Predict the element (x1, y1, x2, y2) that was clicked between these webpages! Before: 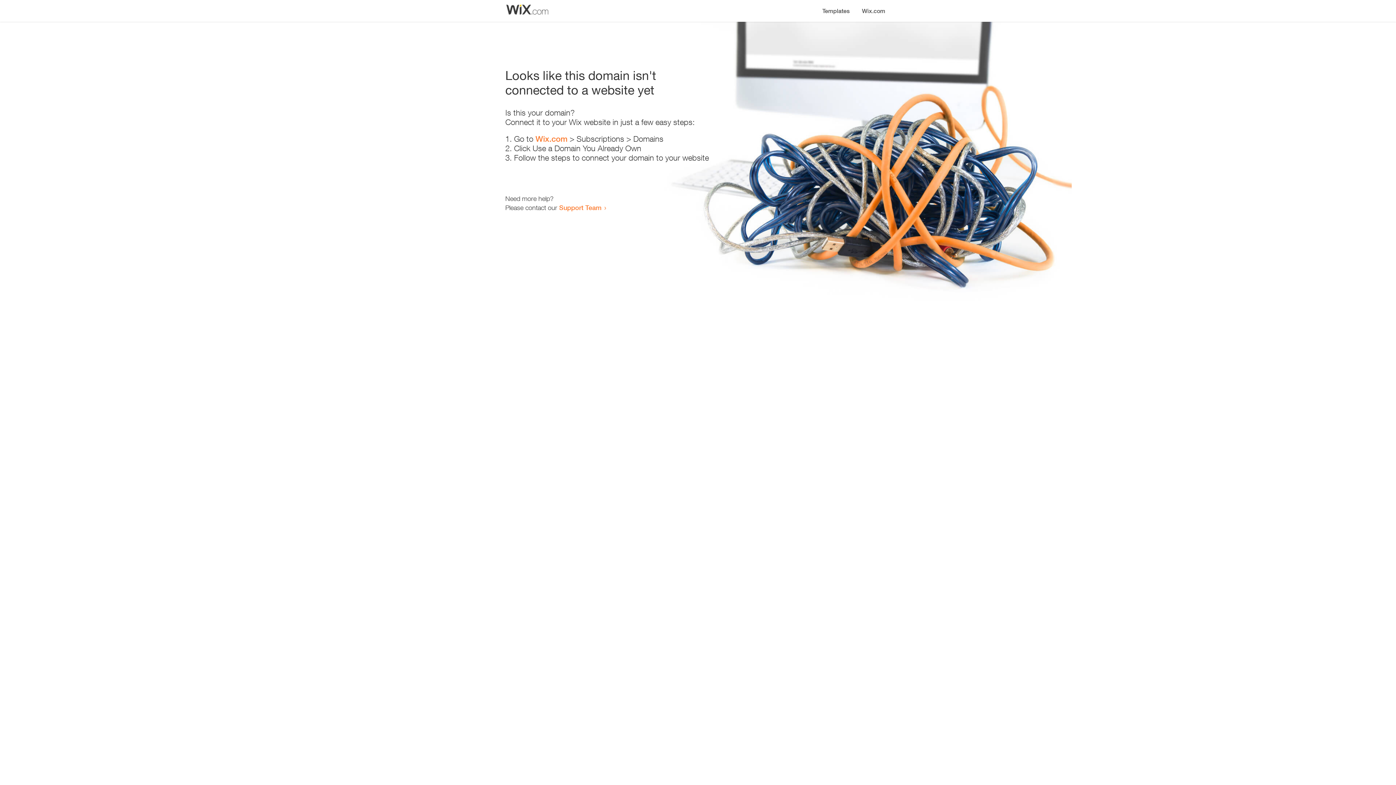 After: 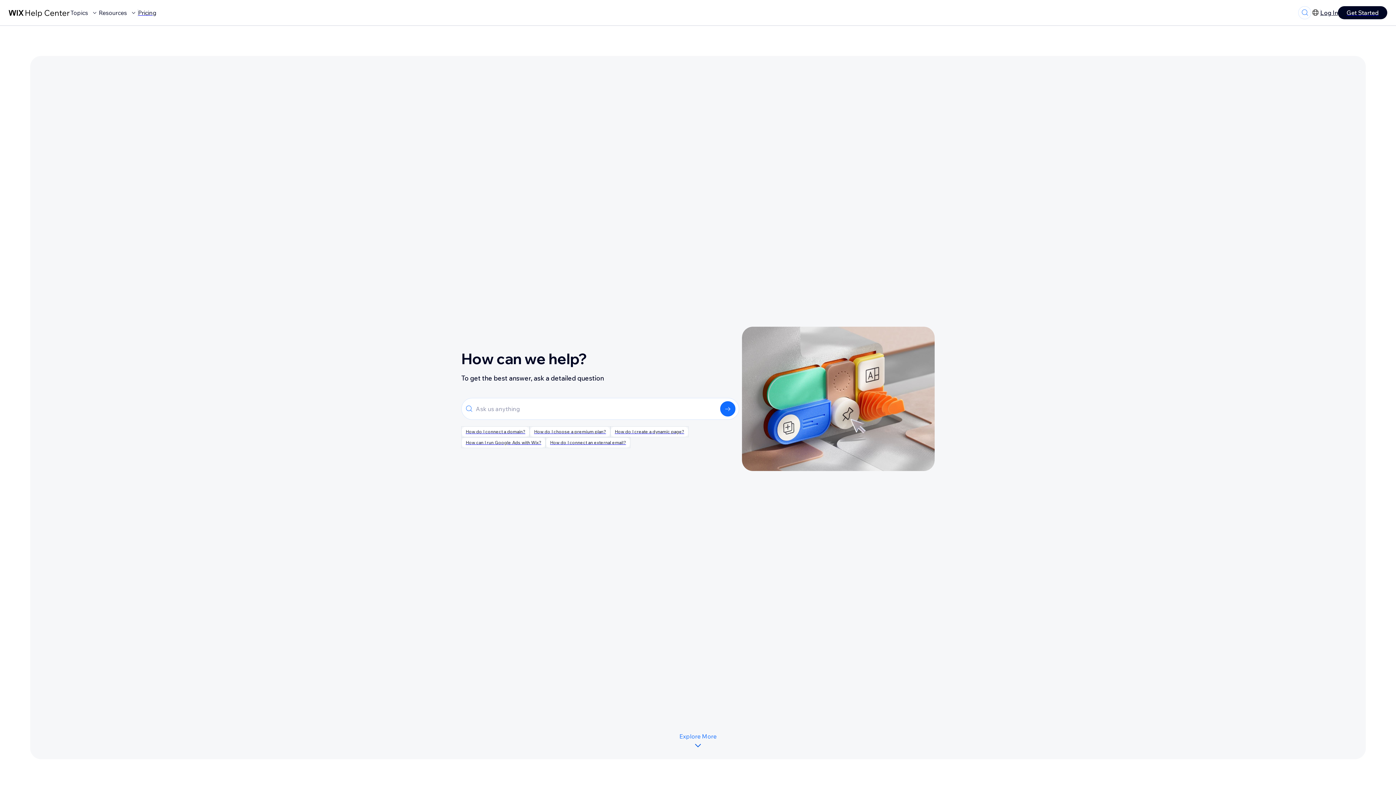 Action: label: Support Team bbox: (559, 203, 601, 211)